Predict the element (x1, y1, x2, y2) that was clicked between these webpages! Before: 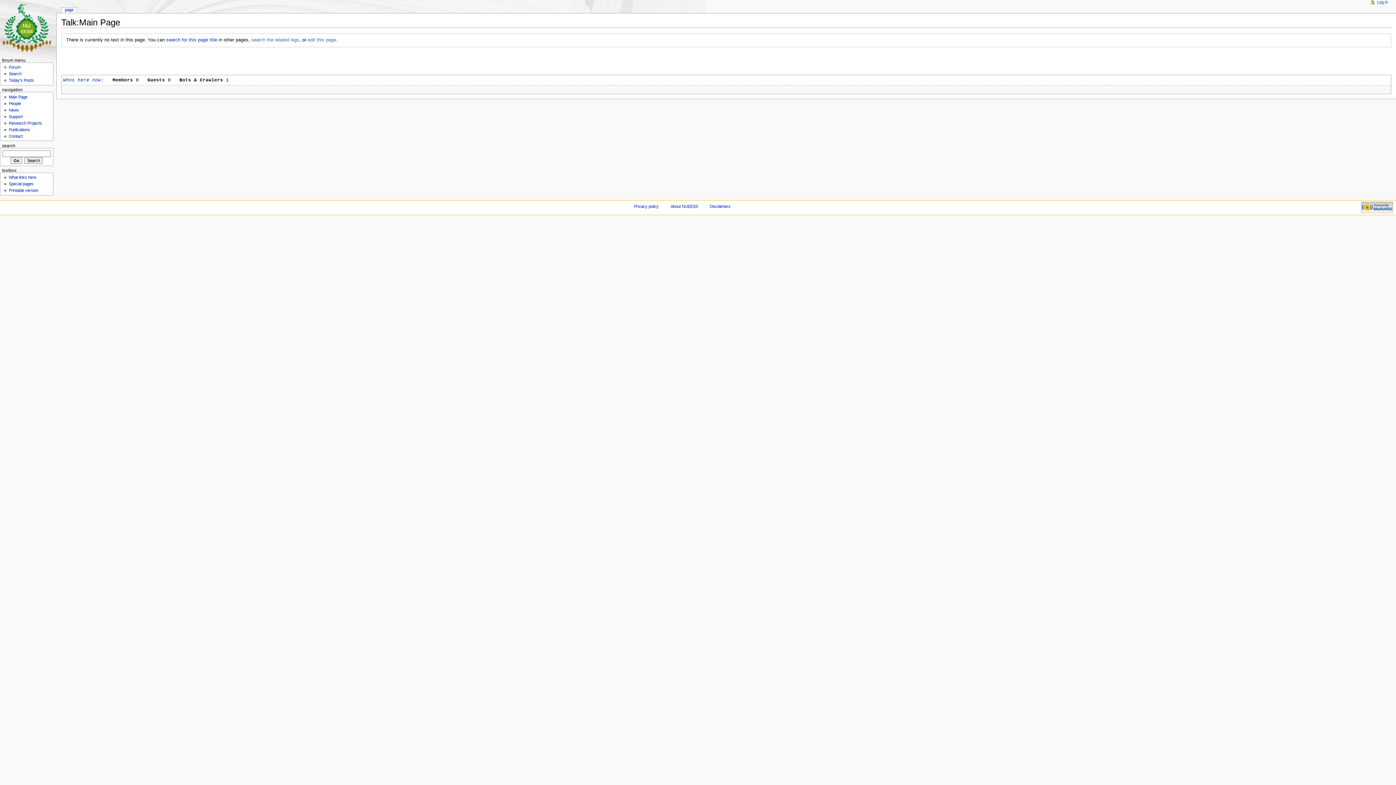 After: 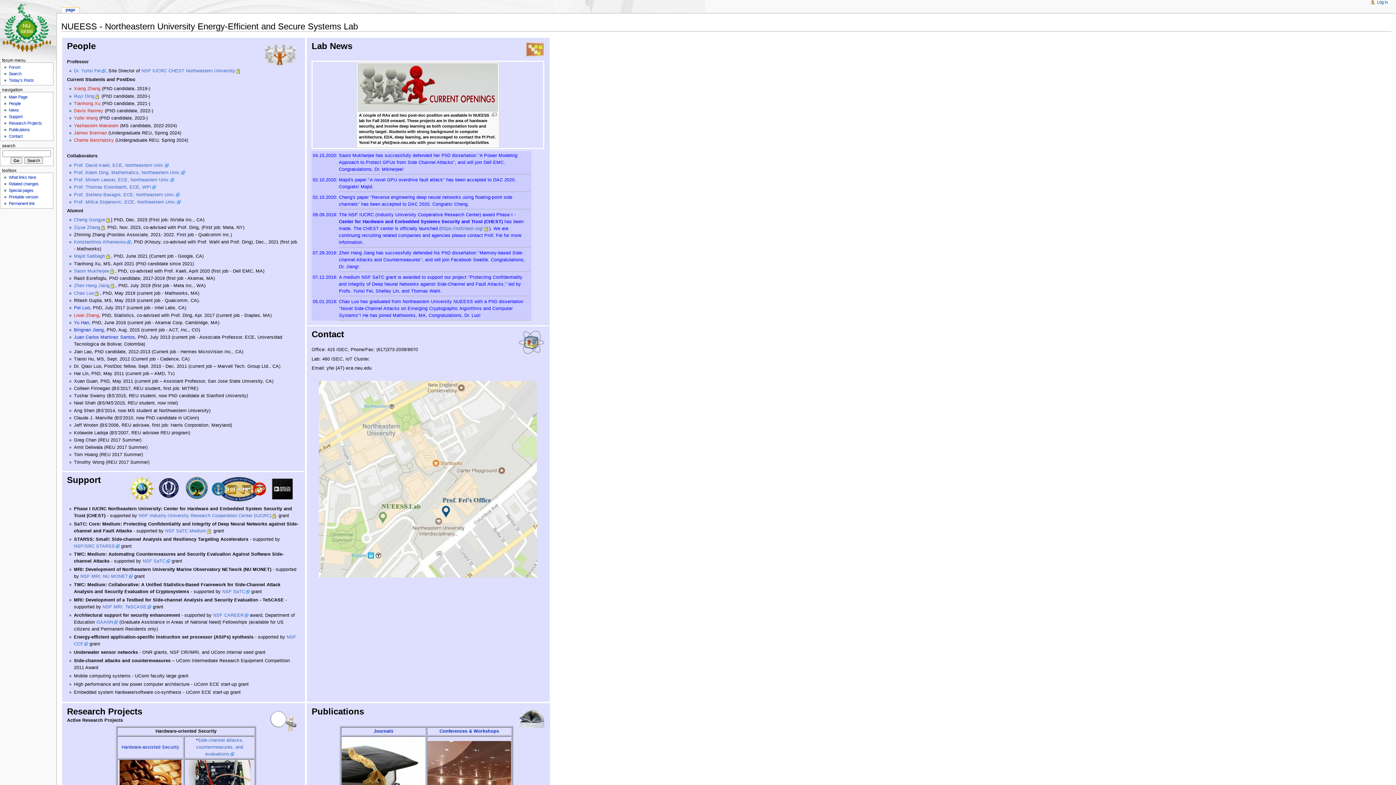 Action: bbox: (61, 7, 76, 13) label: page